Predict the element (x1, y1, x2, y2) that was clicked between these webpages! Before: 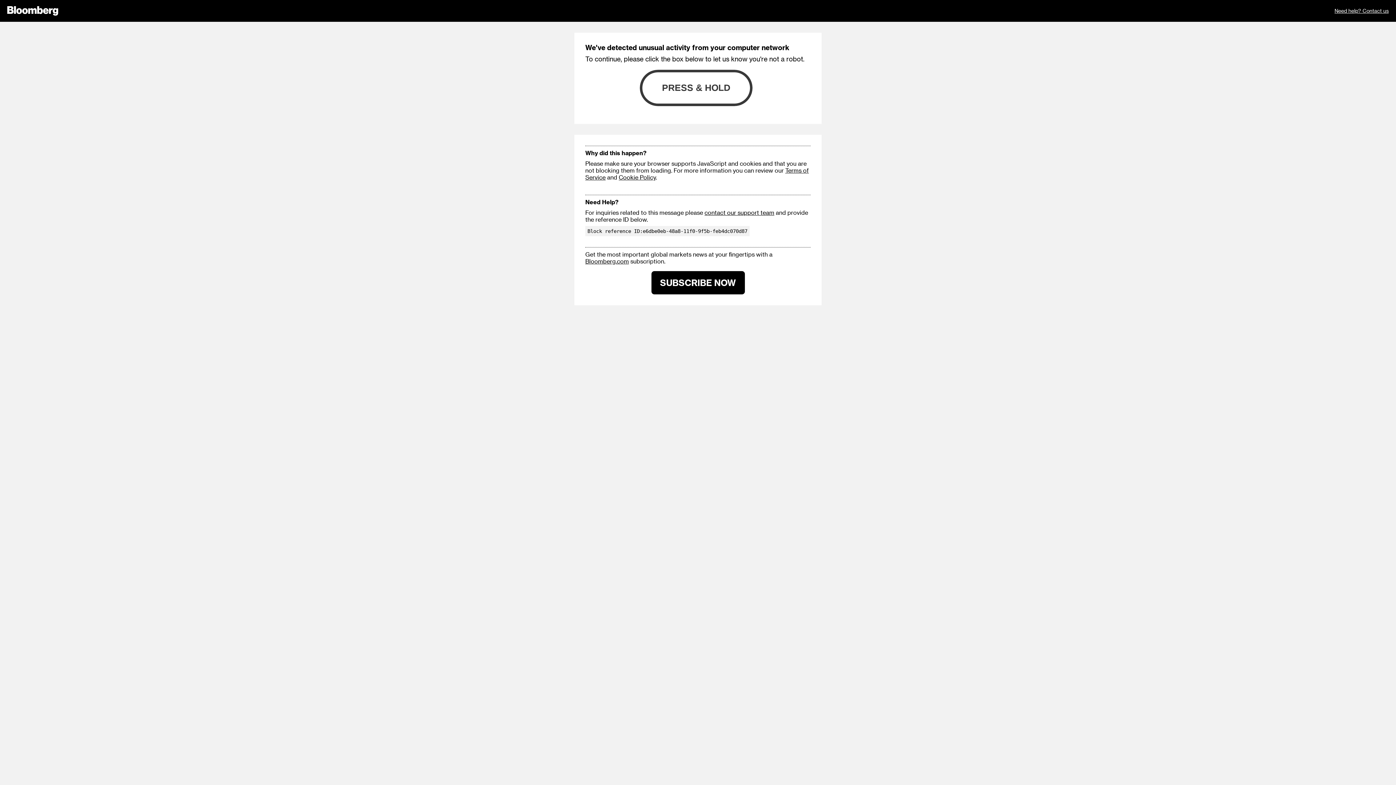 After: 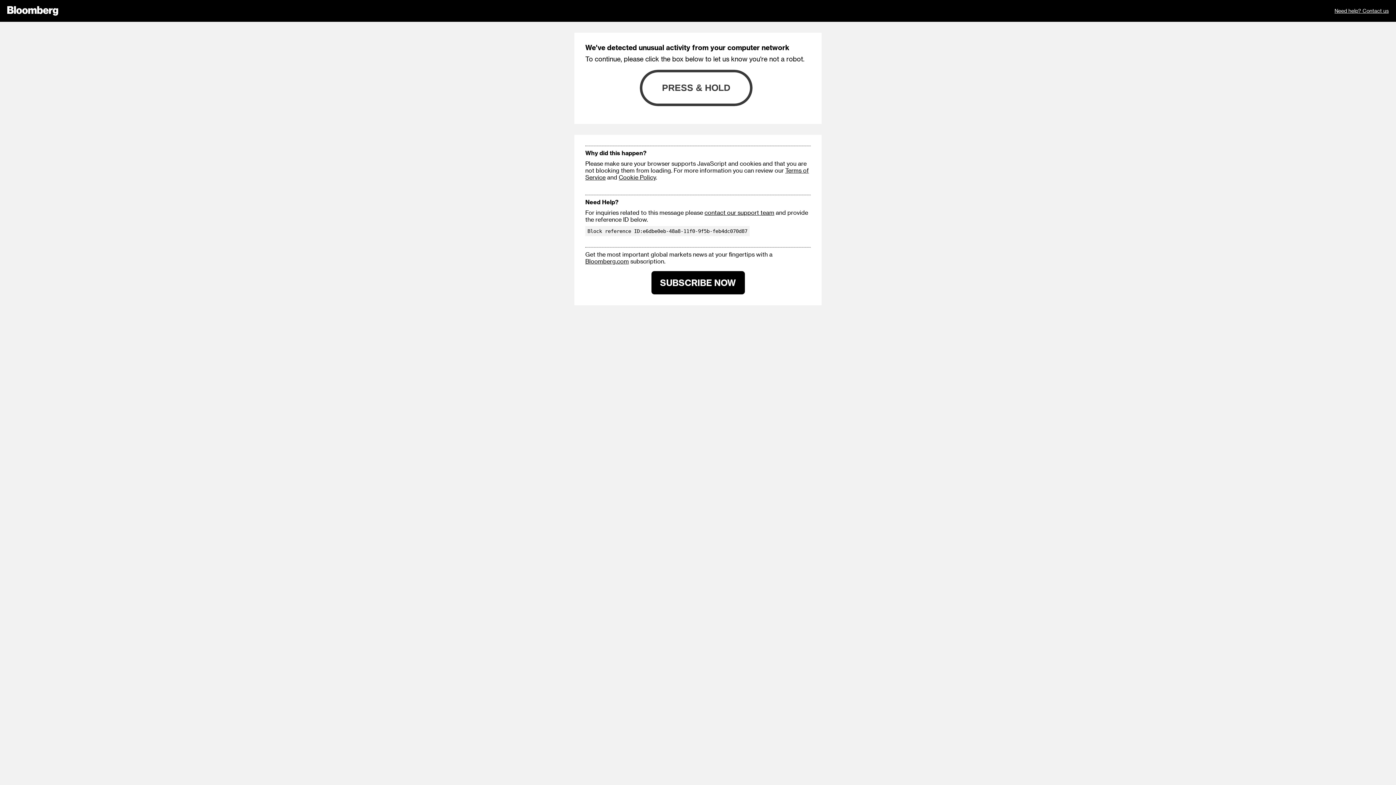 Action: bbox: (618, 173, 656, 180) label: Cookie Policy